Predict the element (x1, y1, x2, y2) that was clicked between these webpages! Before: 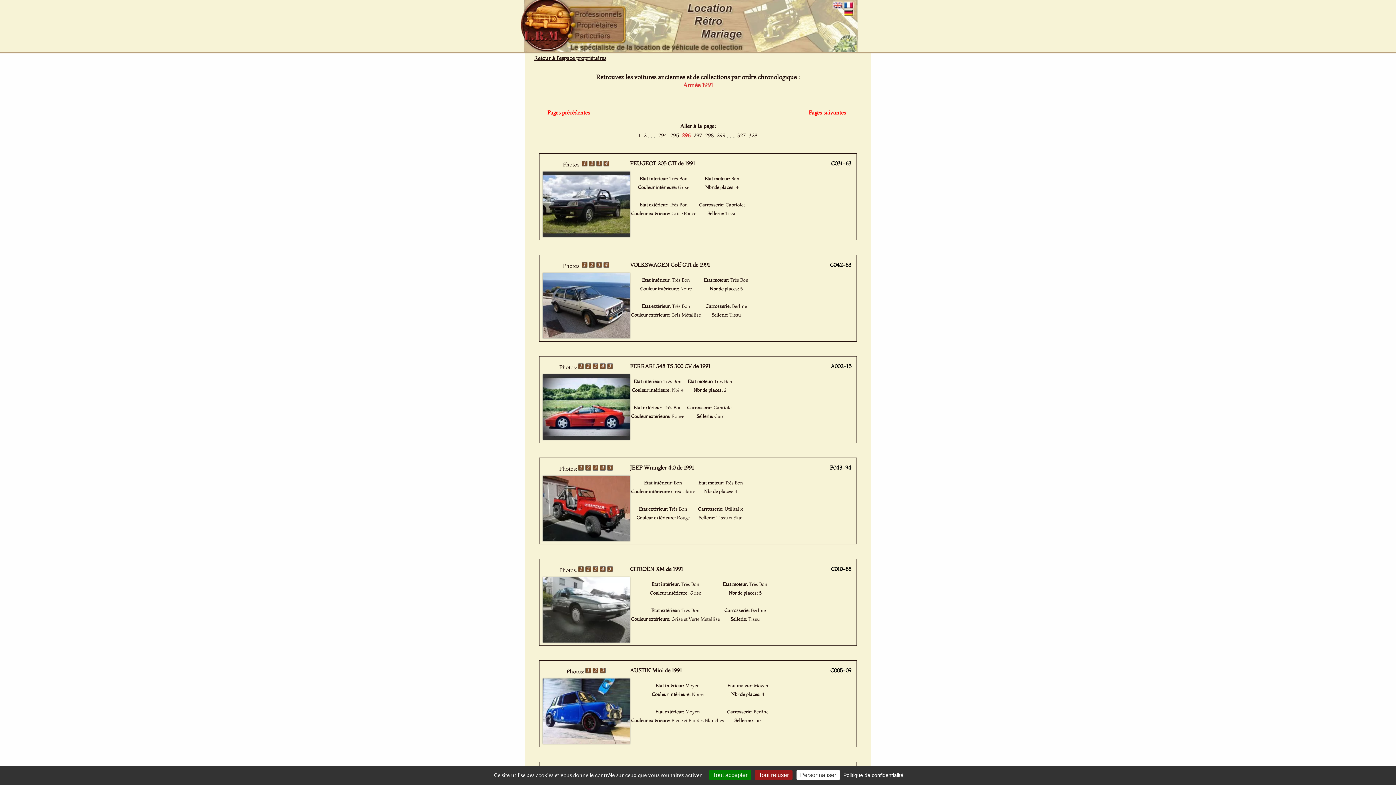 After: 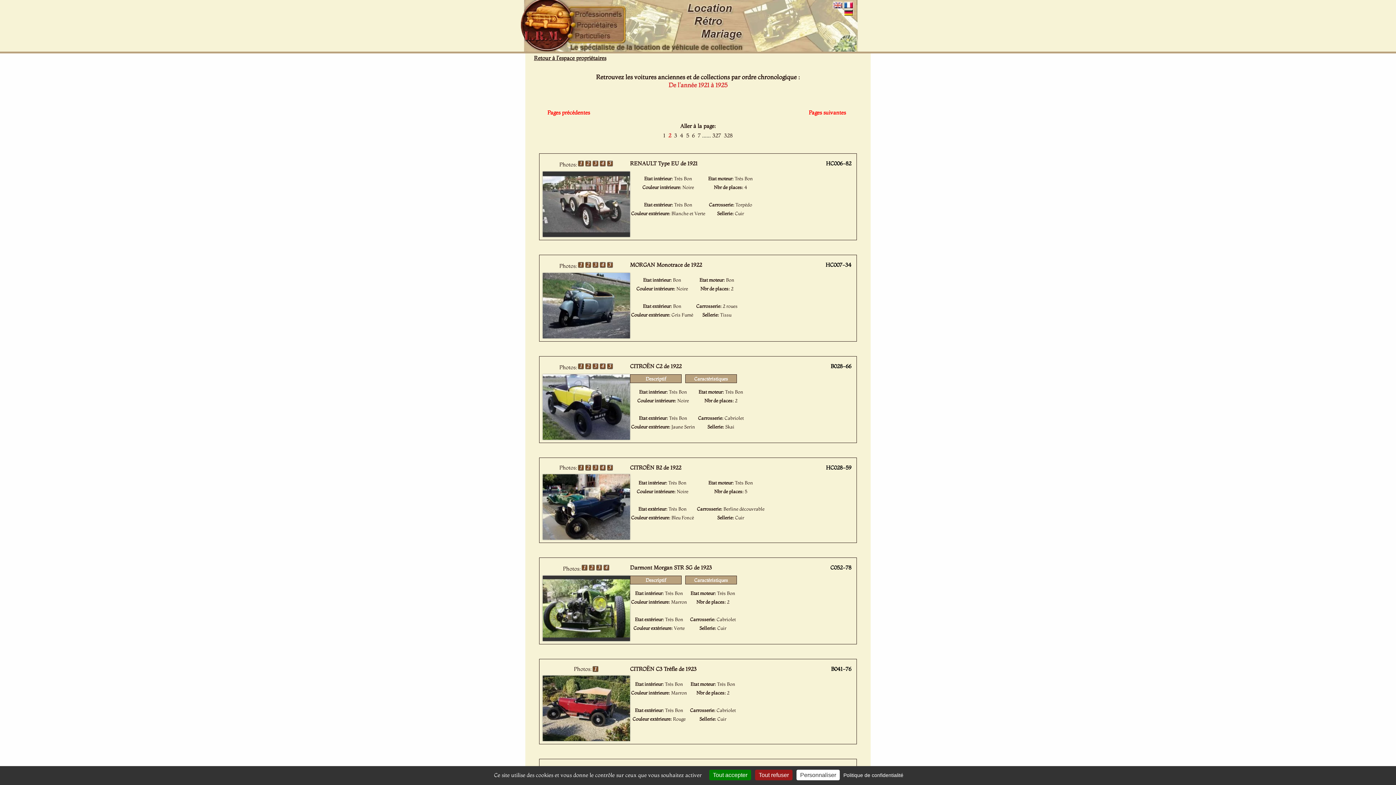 Action: bbox: (642, 132, 648, 139) label:  2 